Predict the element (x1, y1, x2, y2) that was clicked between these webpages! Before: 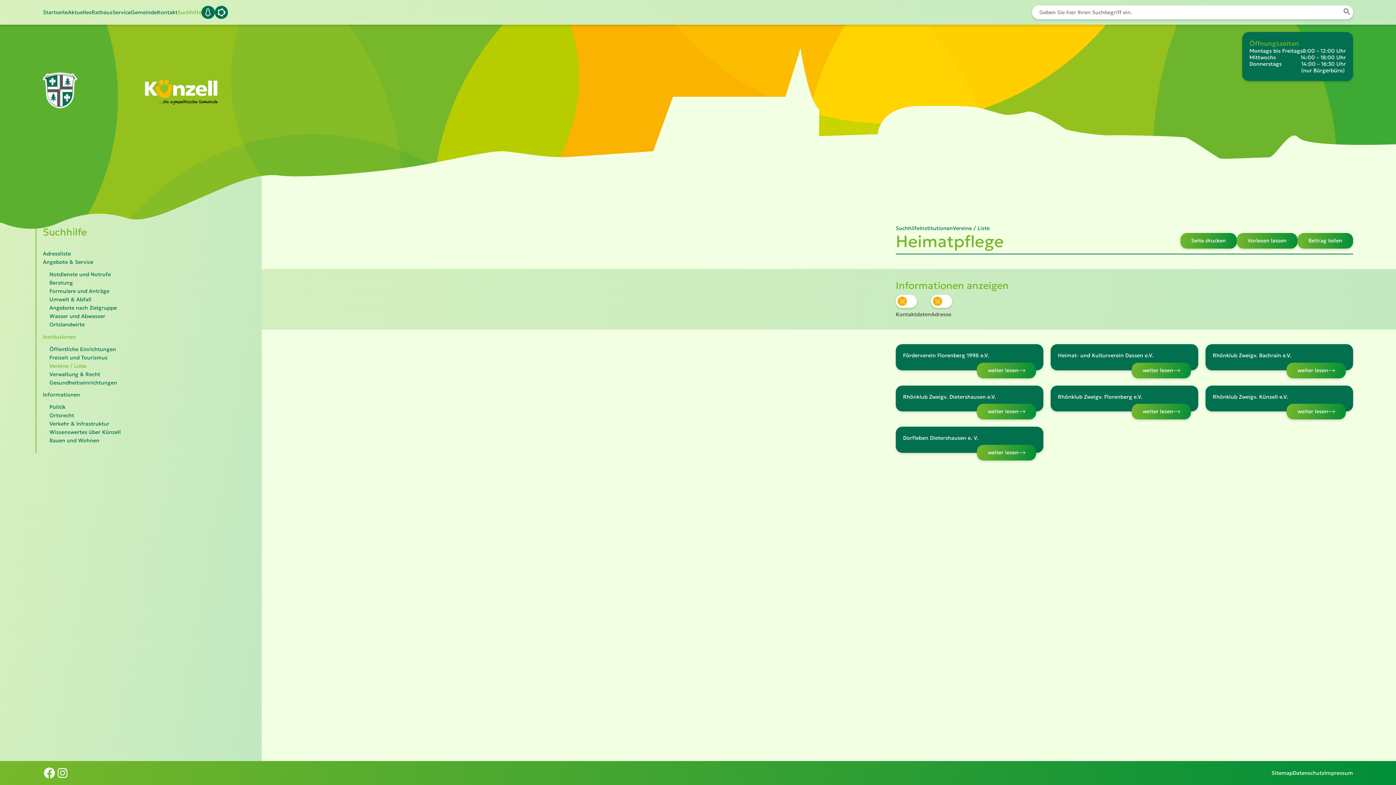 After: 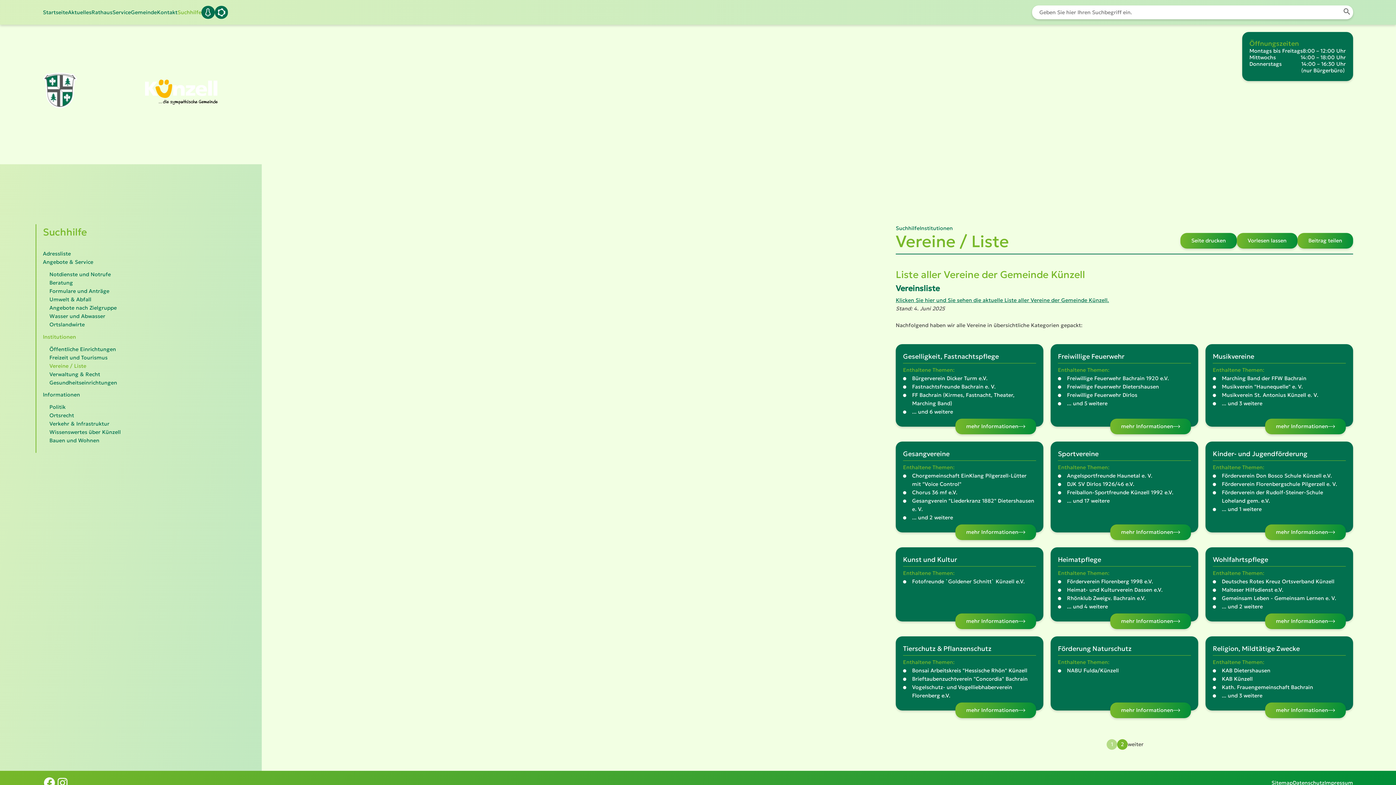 Action: label: Vereine / Liste bbox: (953, 225, 989, 231)